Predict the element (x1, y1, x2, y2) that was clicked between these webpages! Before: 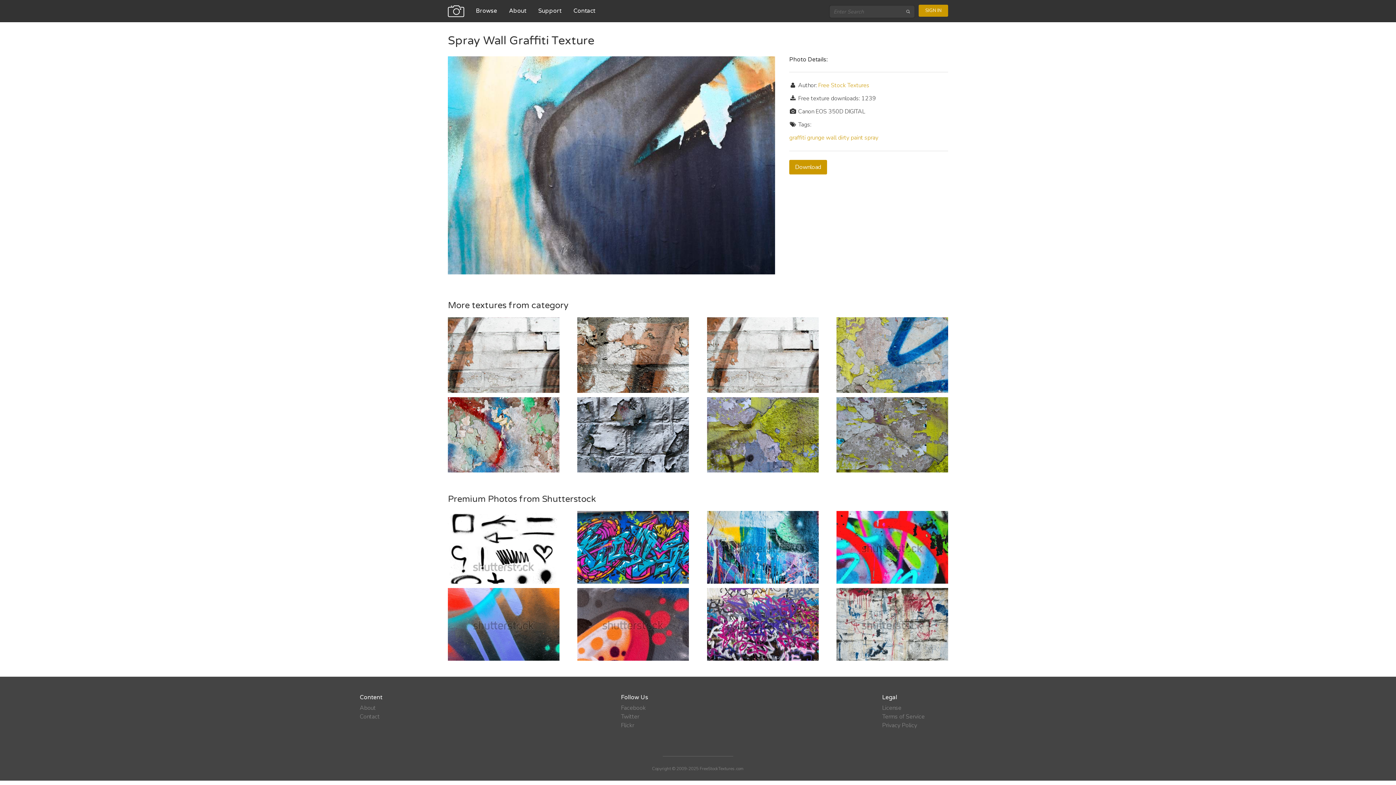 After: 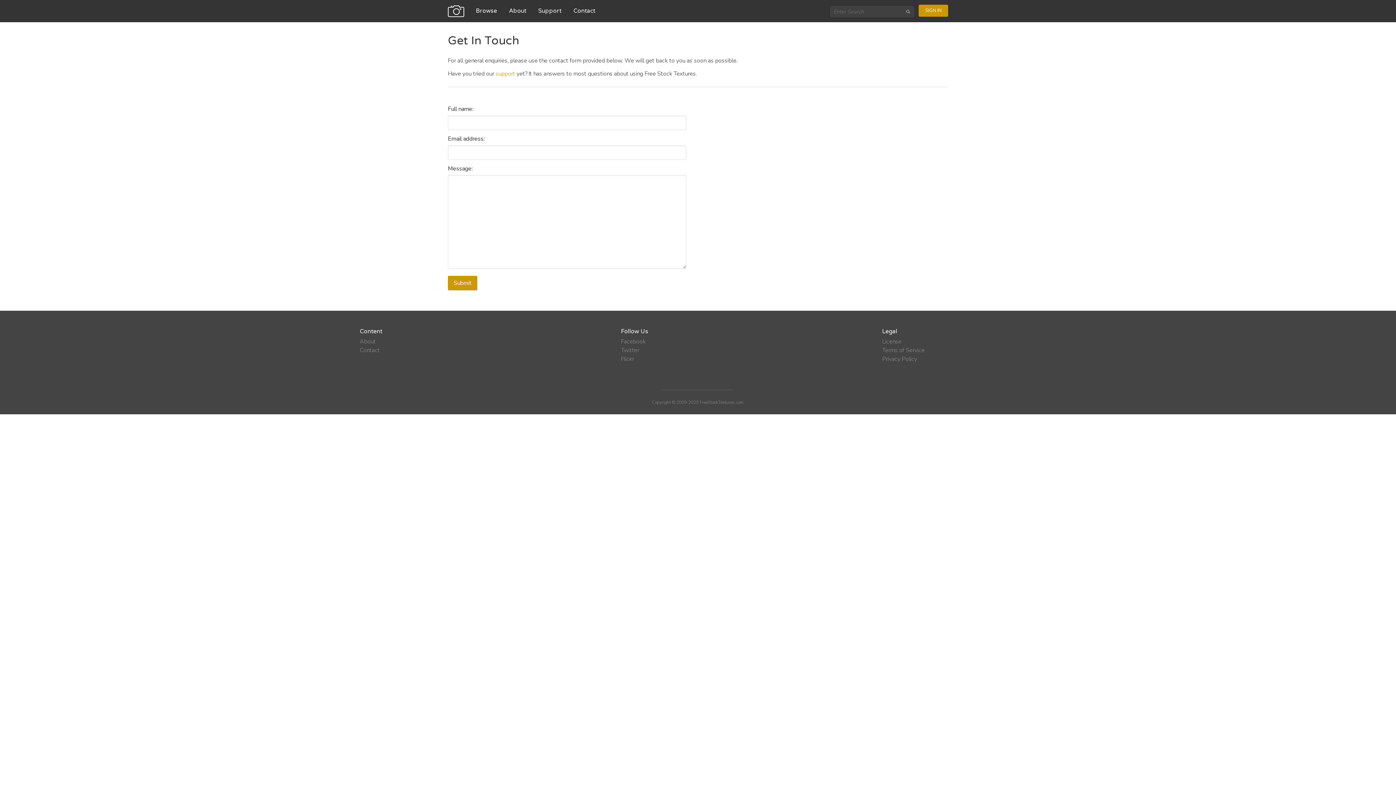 Action: label: Contact bbox: (359, 713, 379, 721)